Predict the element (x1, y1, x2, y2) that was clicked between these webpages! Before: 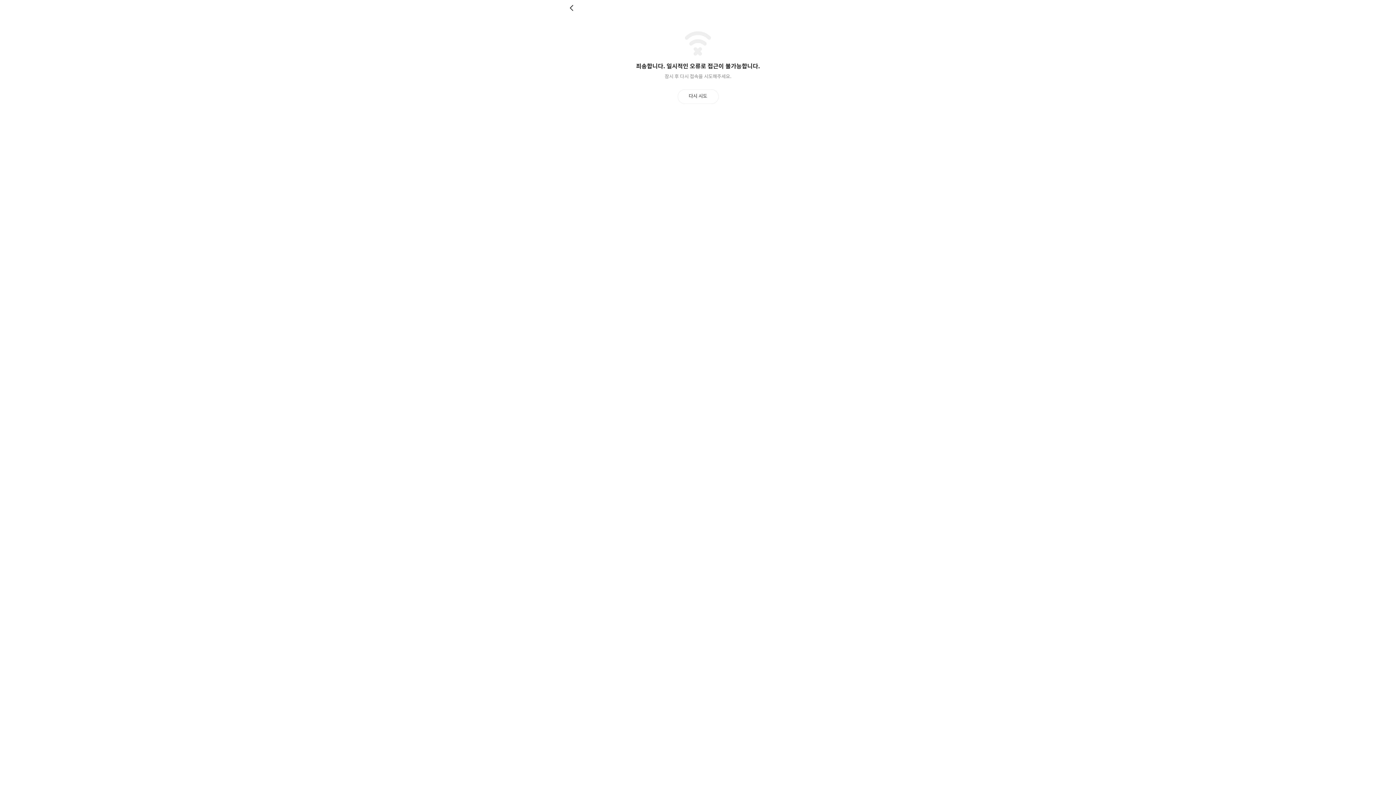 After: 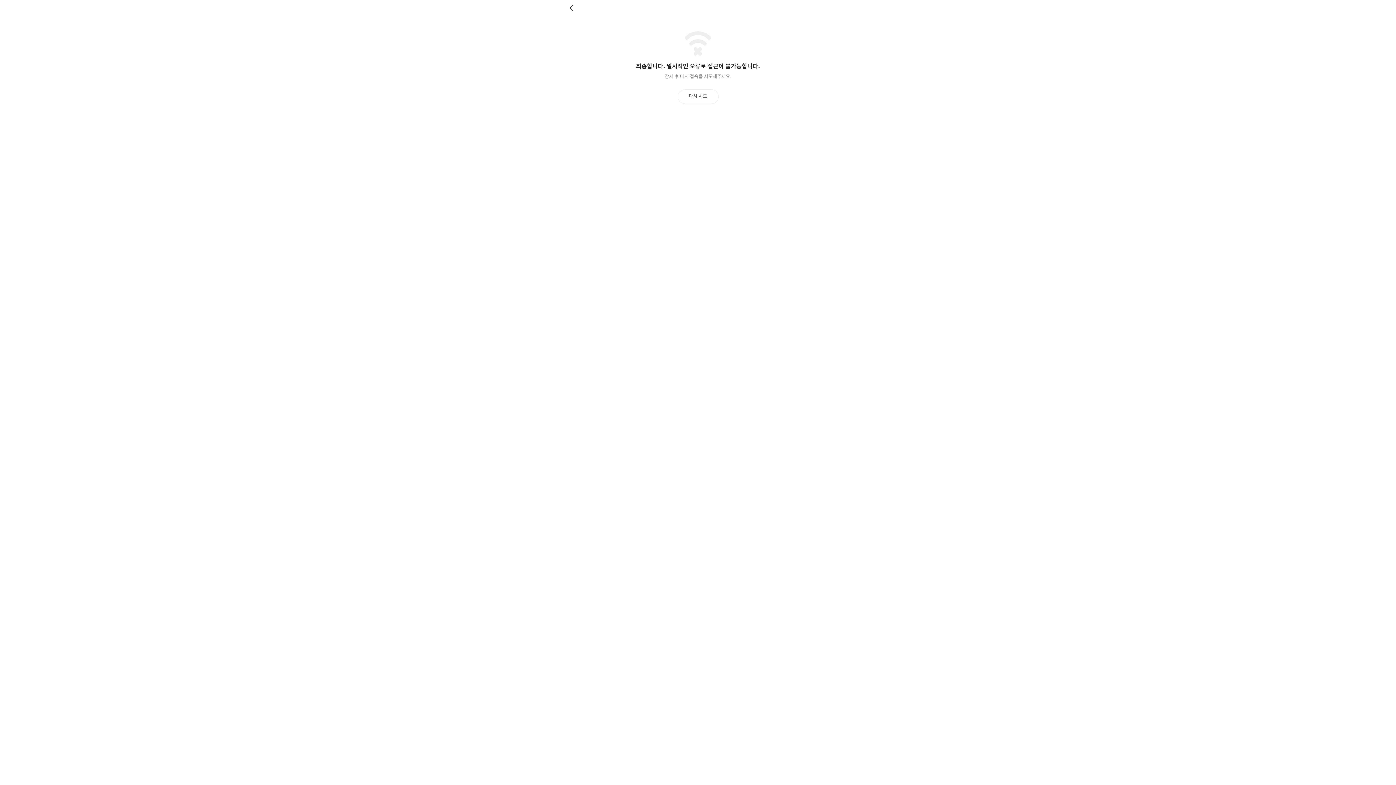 Action: bbox: (677, 89, 718, 103) label: 다시 시도